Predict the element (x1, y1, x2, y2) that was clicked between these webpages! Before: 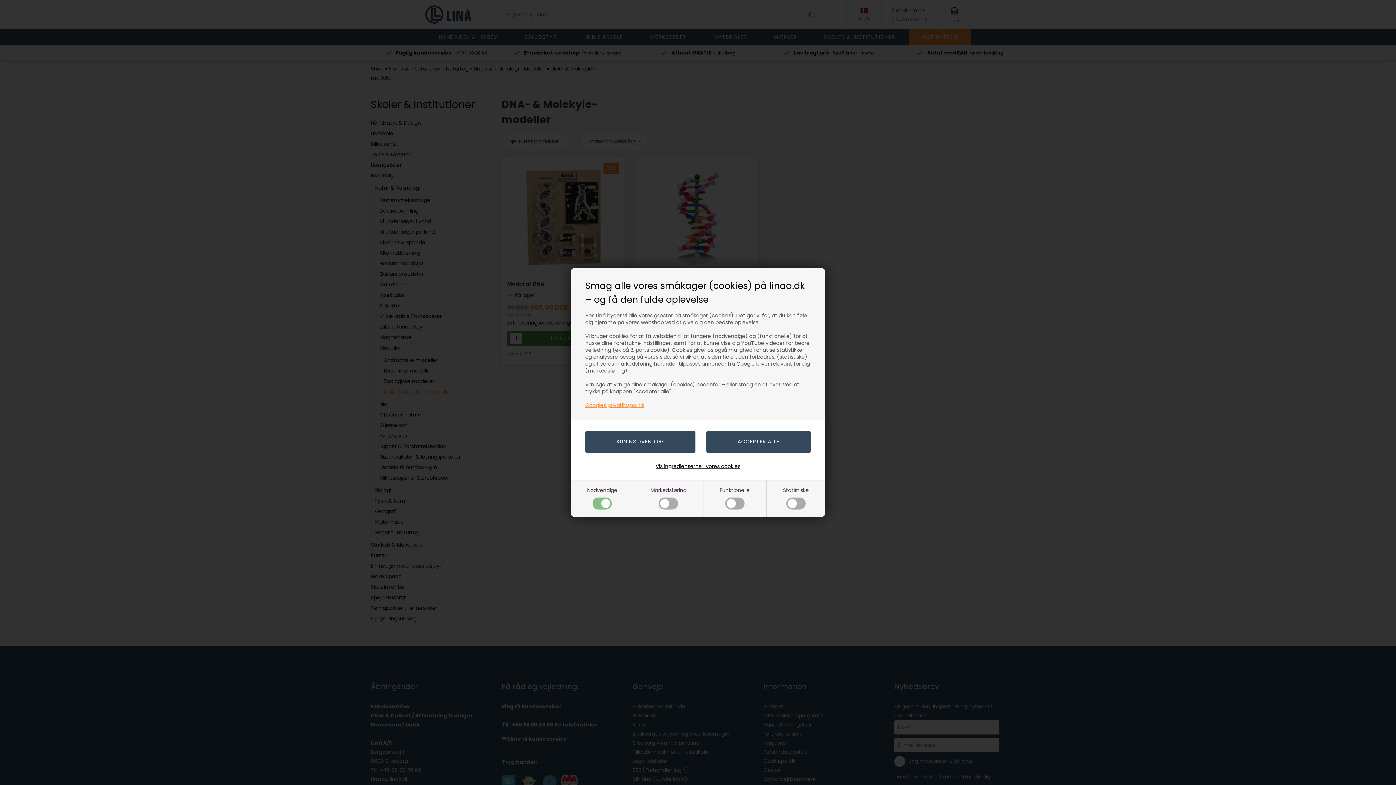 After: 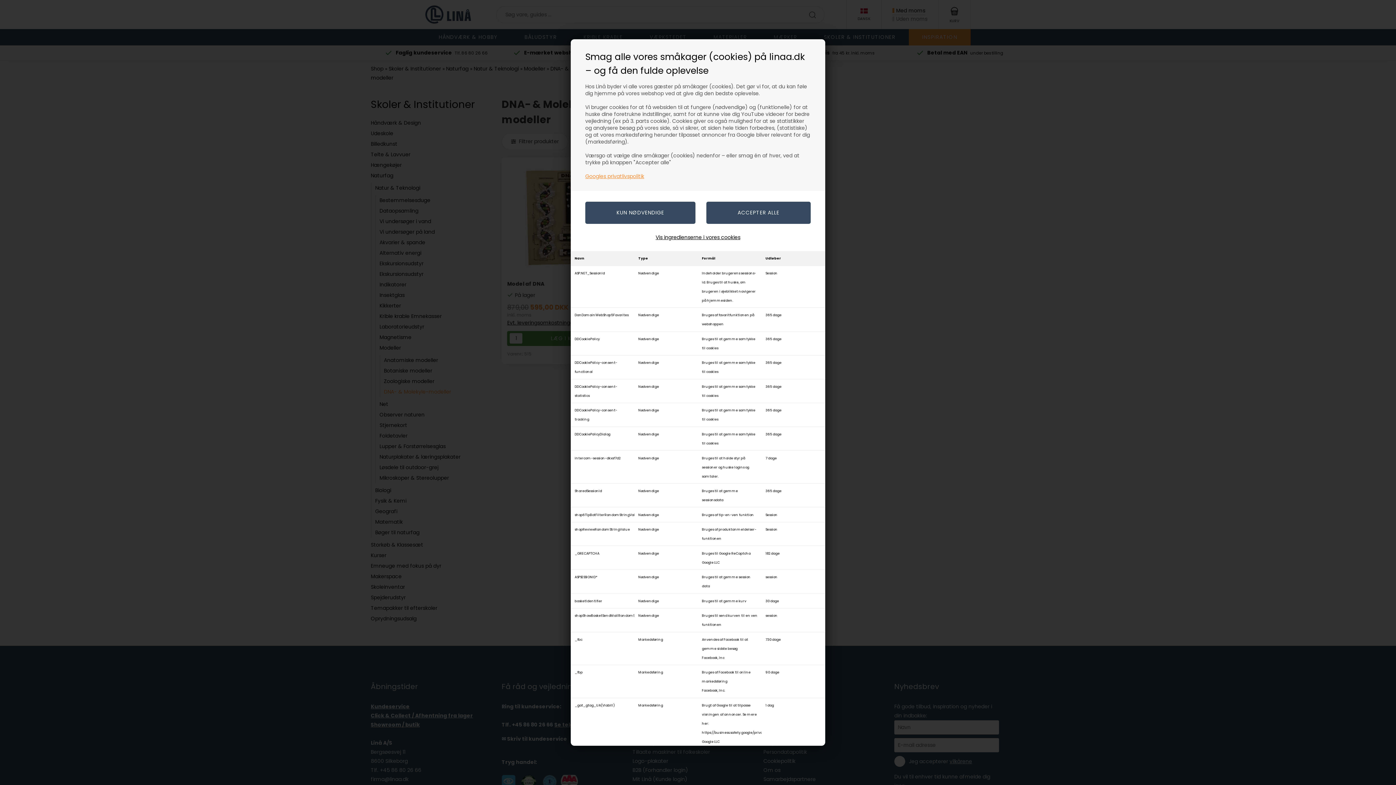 Action: label: Vis ingredienserne i vores cookies bbox: (655, 462, 740, 471)